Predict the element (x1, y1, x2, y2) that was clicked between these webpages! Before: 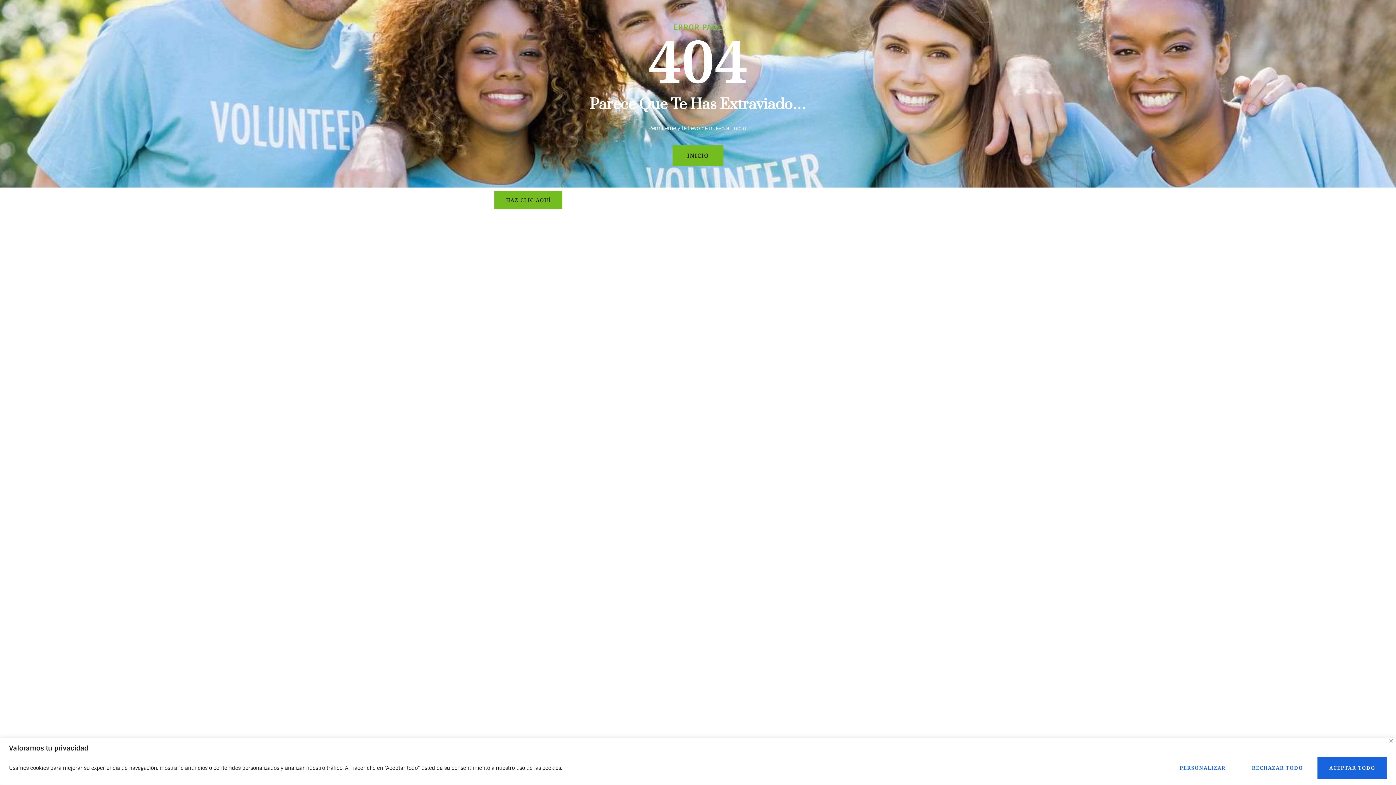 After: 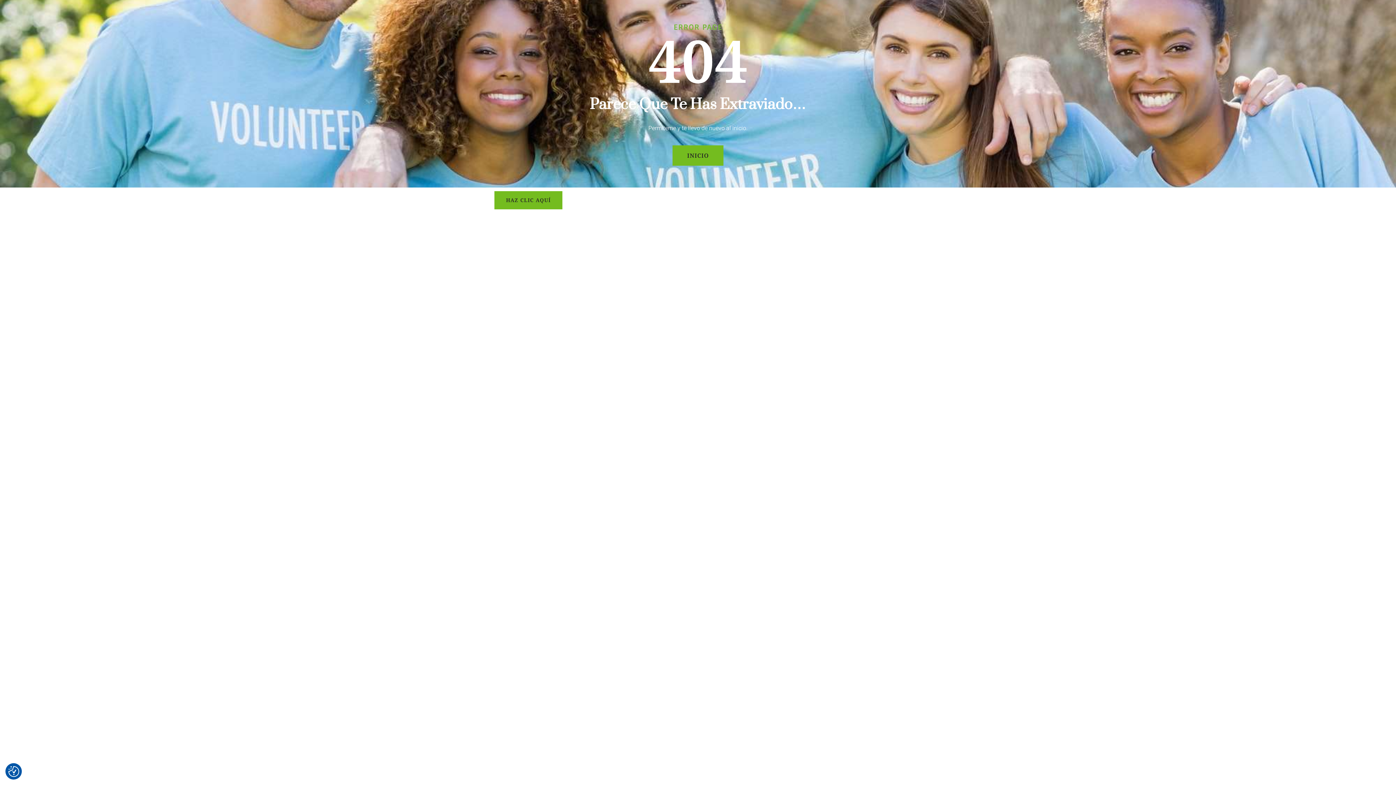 Action: bbox: (1240, 757, 1315, 779) label: Rechazar todo